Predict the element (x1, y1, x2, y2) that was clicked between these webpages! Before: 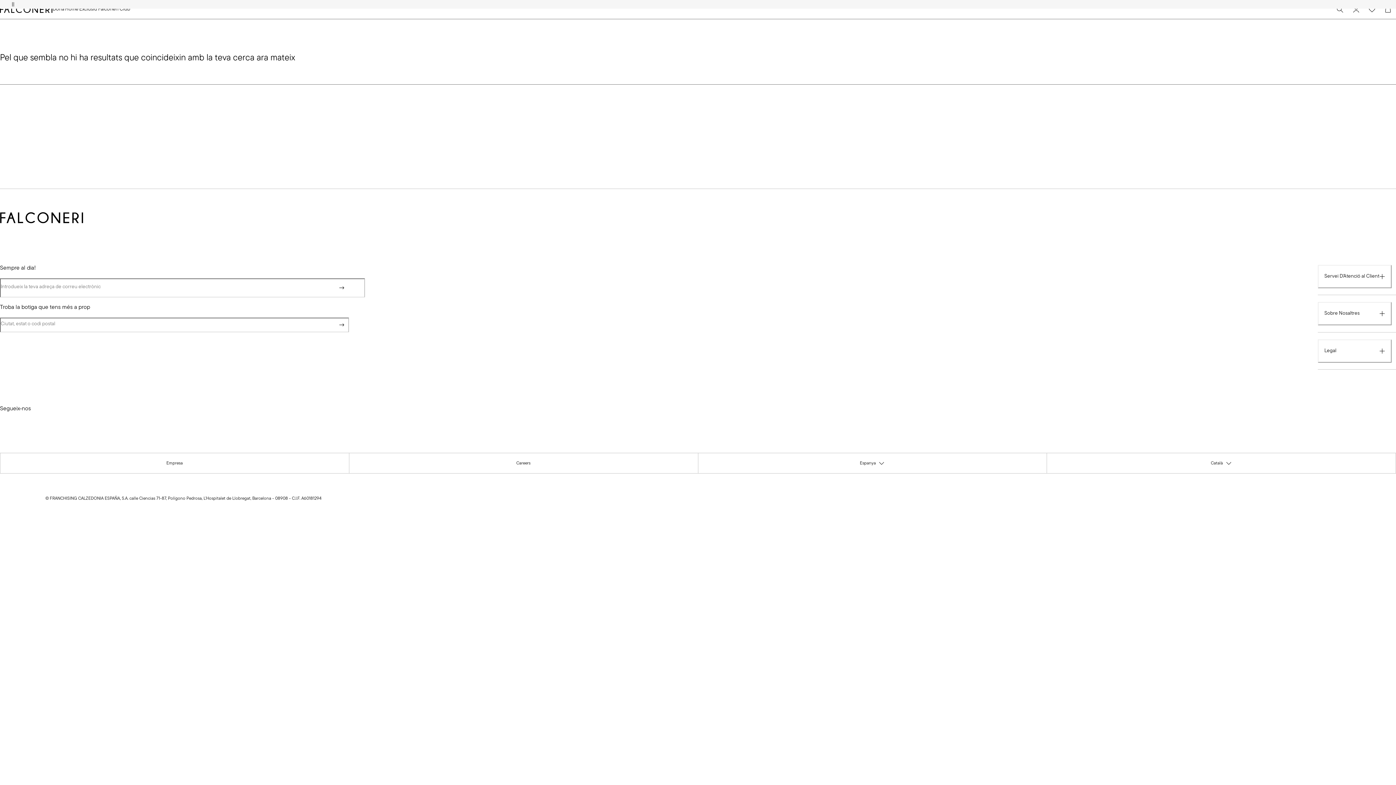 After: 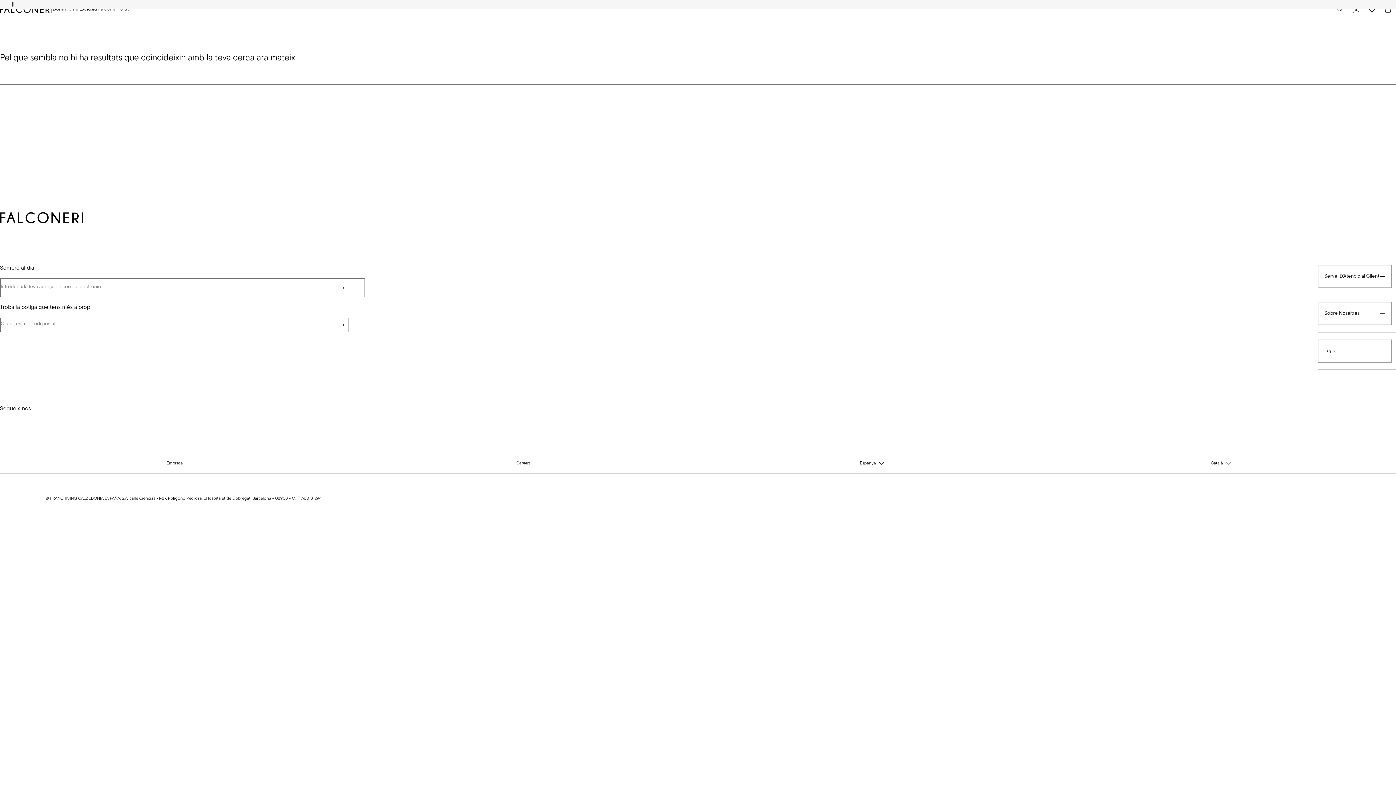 Action: label: Català bbox: (1047, 453, 1396, 473)